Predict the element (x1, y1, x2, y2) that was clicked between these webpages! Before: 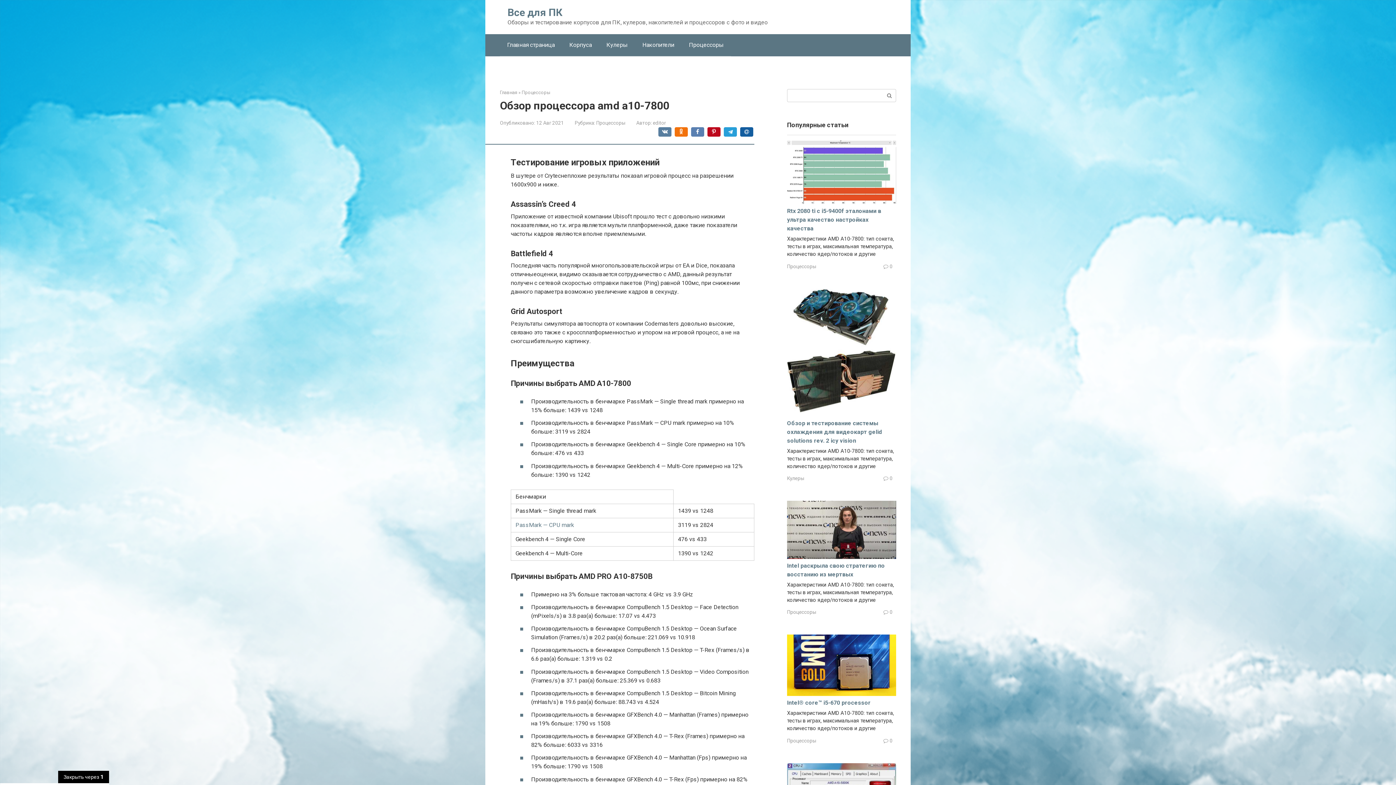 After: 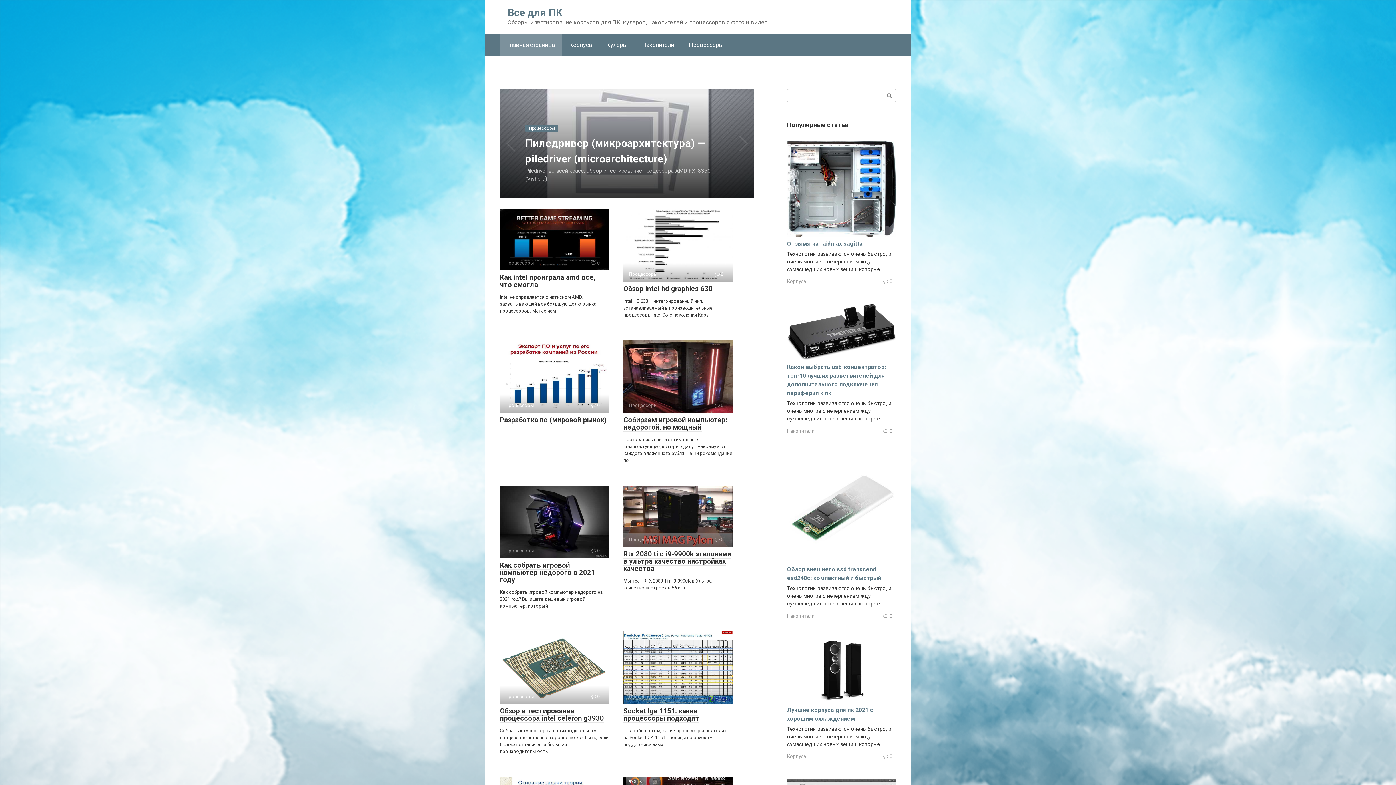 Action: label: Главная bbox: (500, 89, 517, 95)